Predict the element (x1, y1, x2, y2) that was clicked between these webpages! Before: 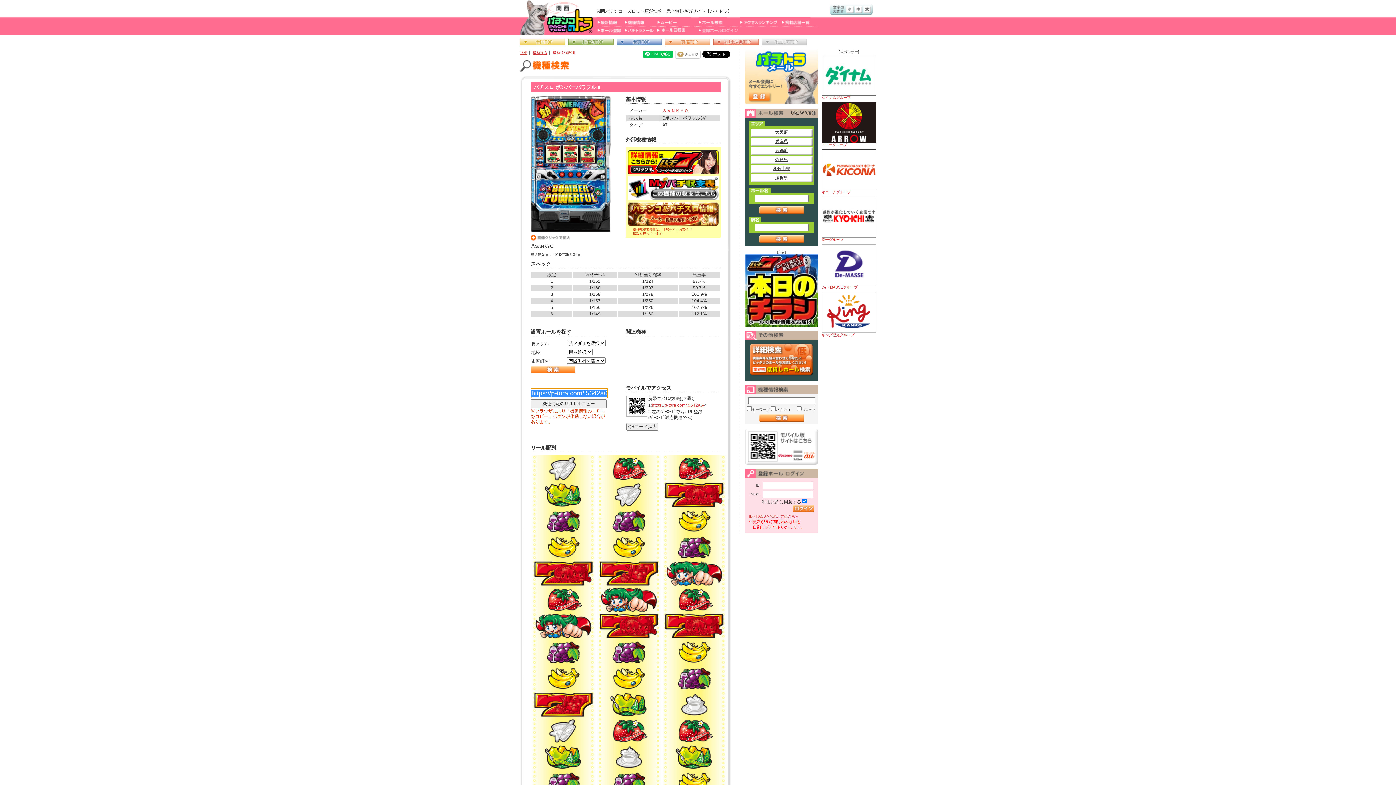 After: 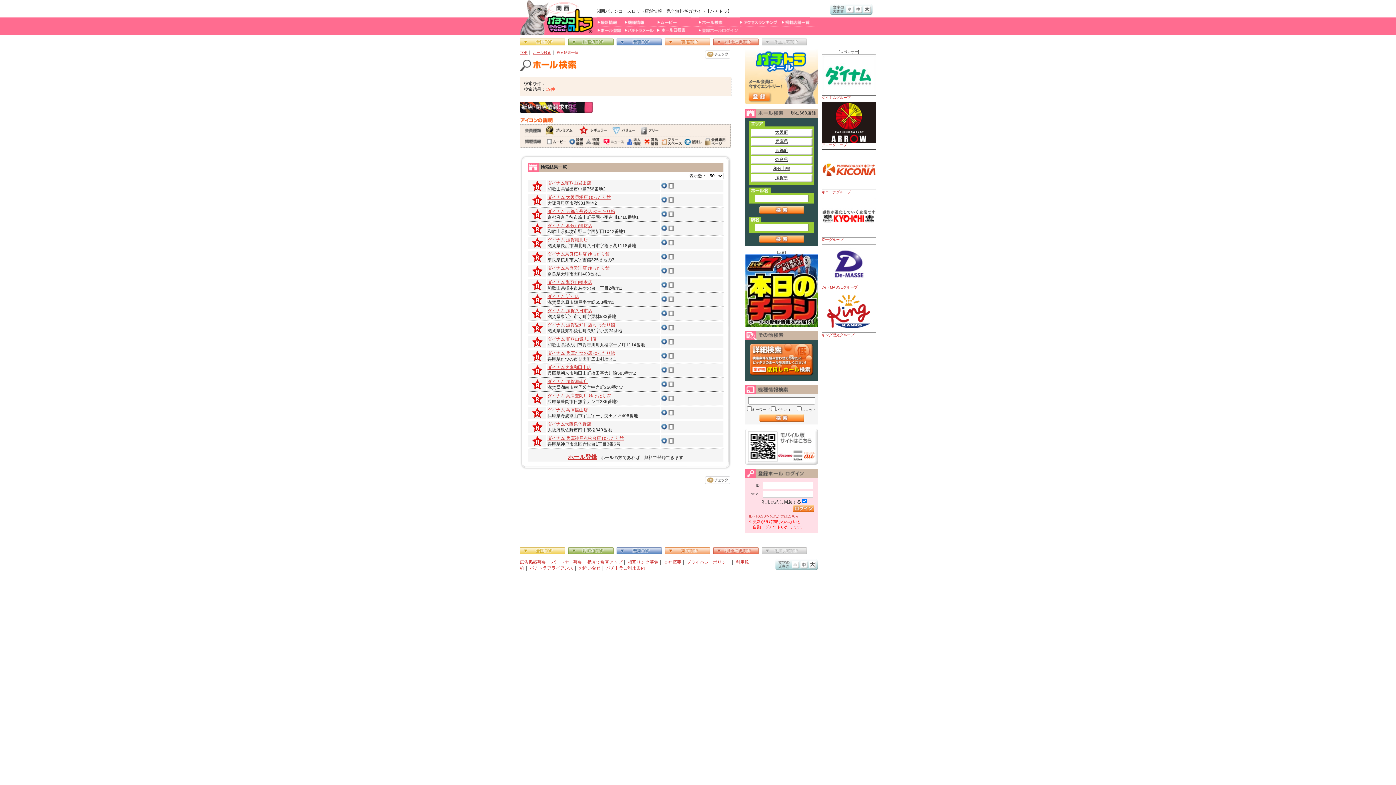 Action: bbox: (821, 54, 876, 99) label: ダイナムグループ